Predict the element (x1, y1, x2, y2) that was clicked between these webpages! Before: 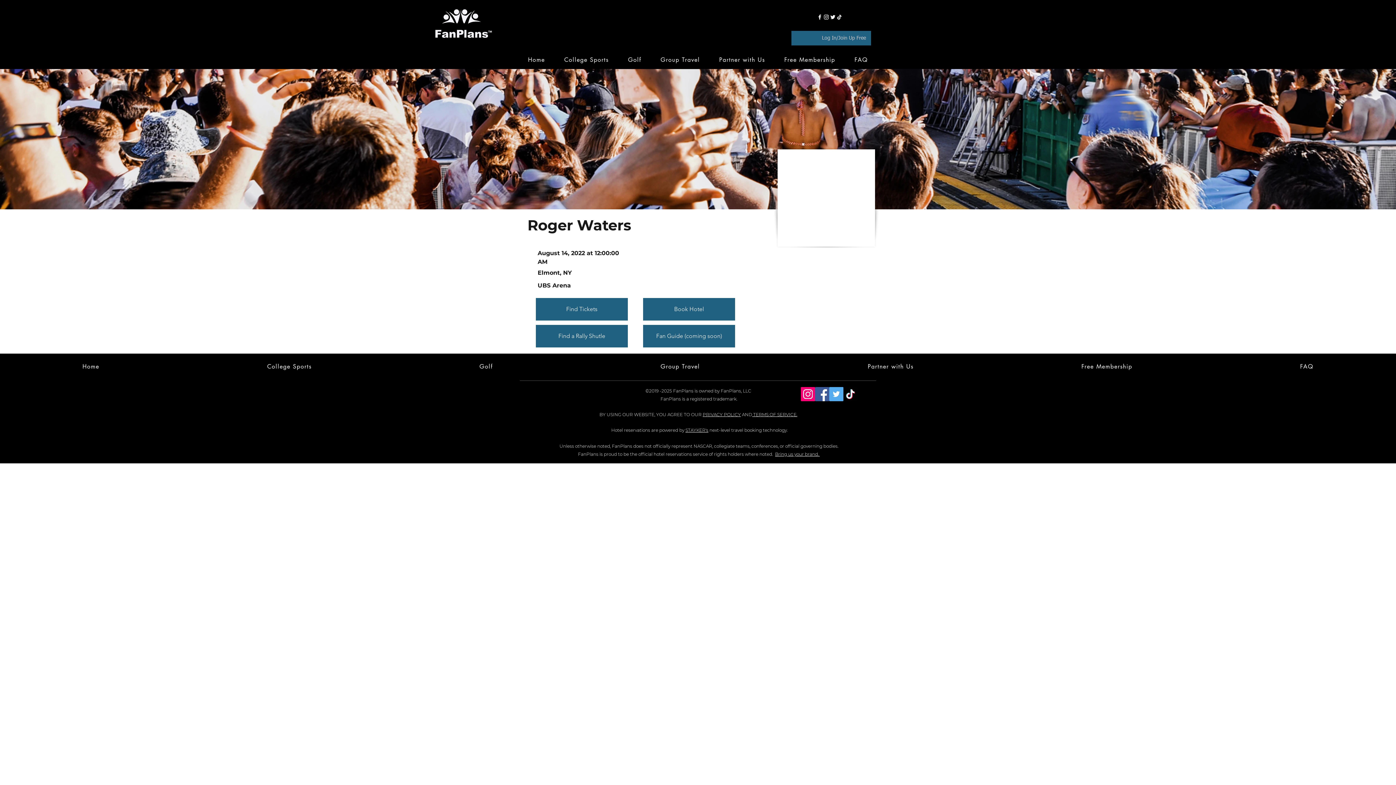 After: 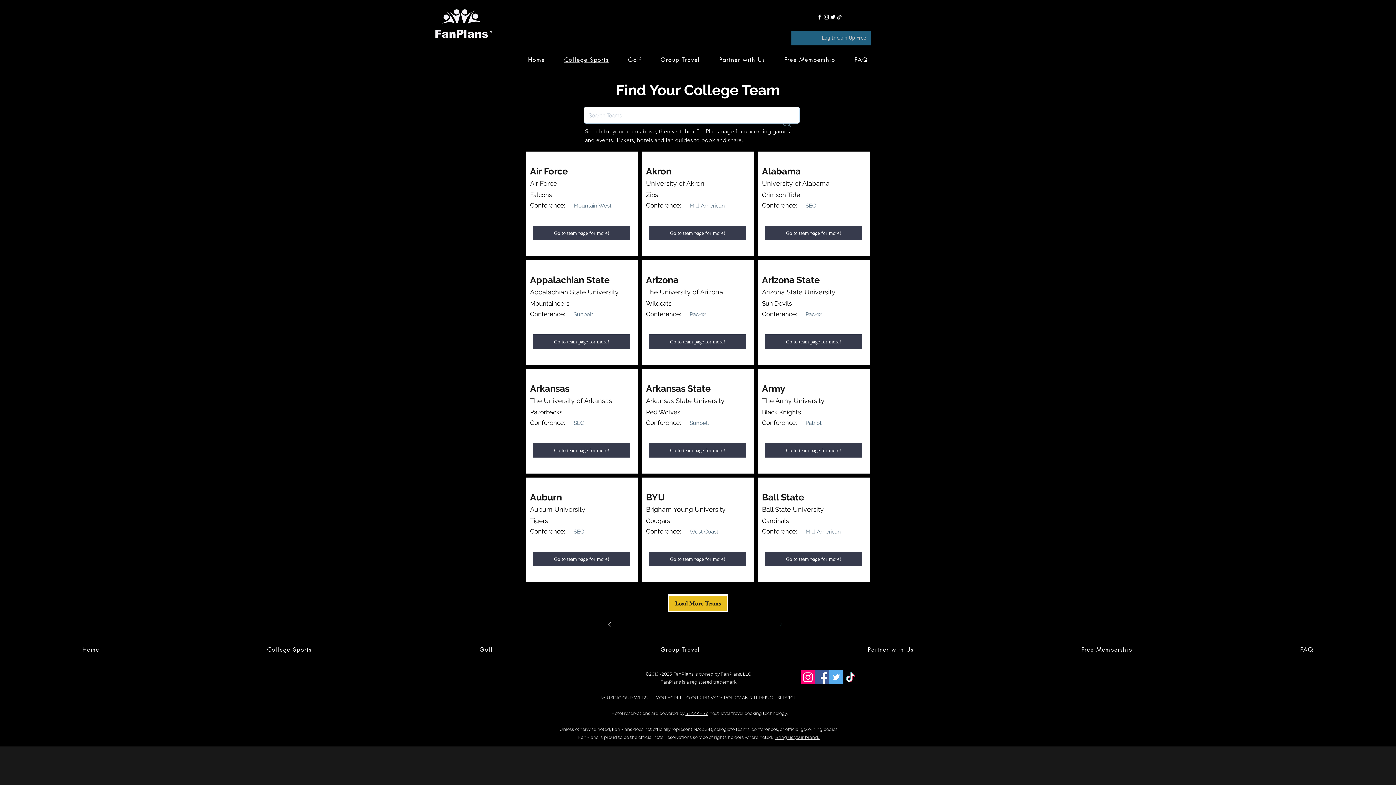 Action: bbox: (184, 358, 394, 374) label: College Sports